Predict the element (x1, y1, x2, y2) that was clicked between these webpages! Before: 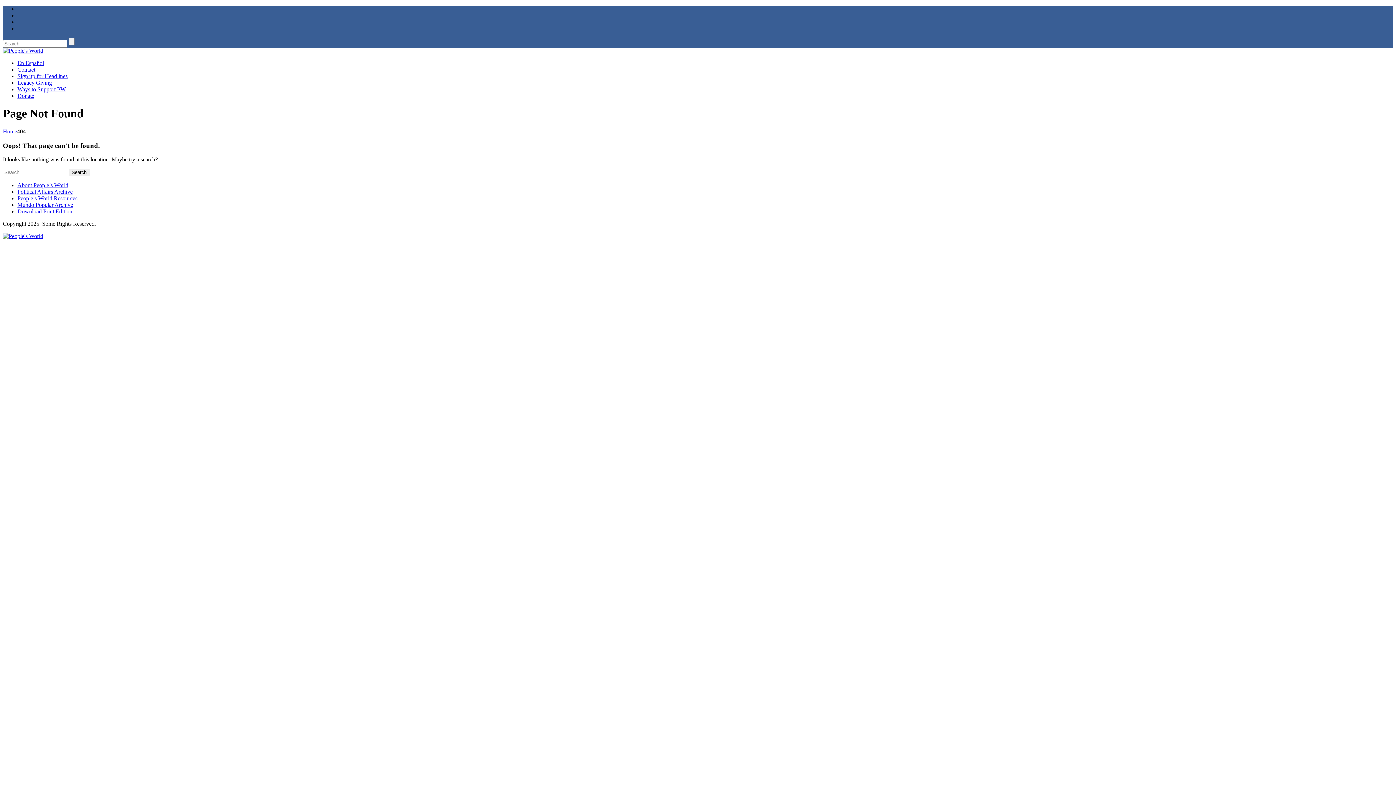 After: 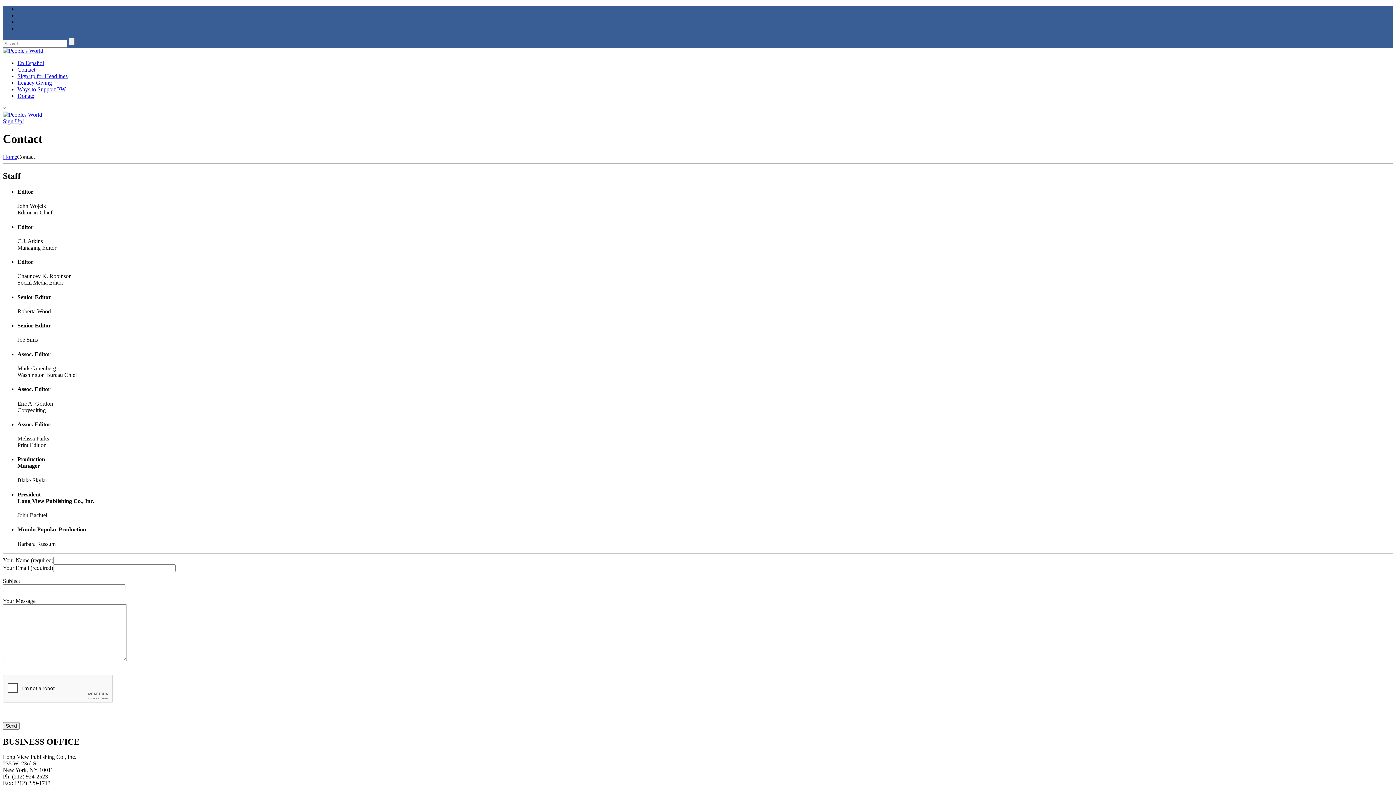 Action: label: Contact bbox: (17, 66, 35, 72)